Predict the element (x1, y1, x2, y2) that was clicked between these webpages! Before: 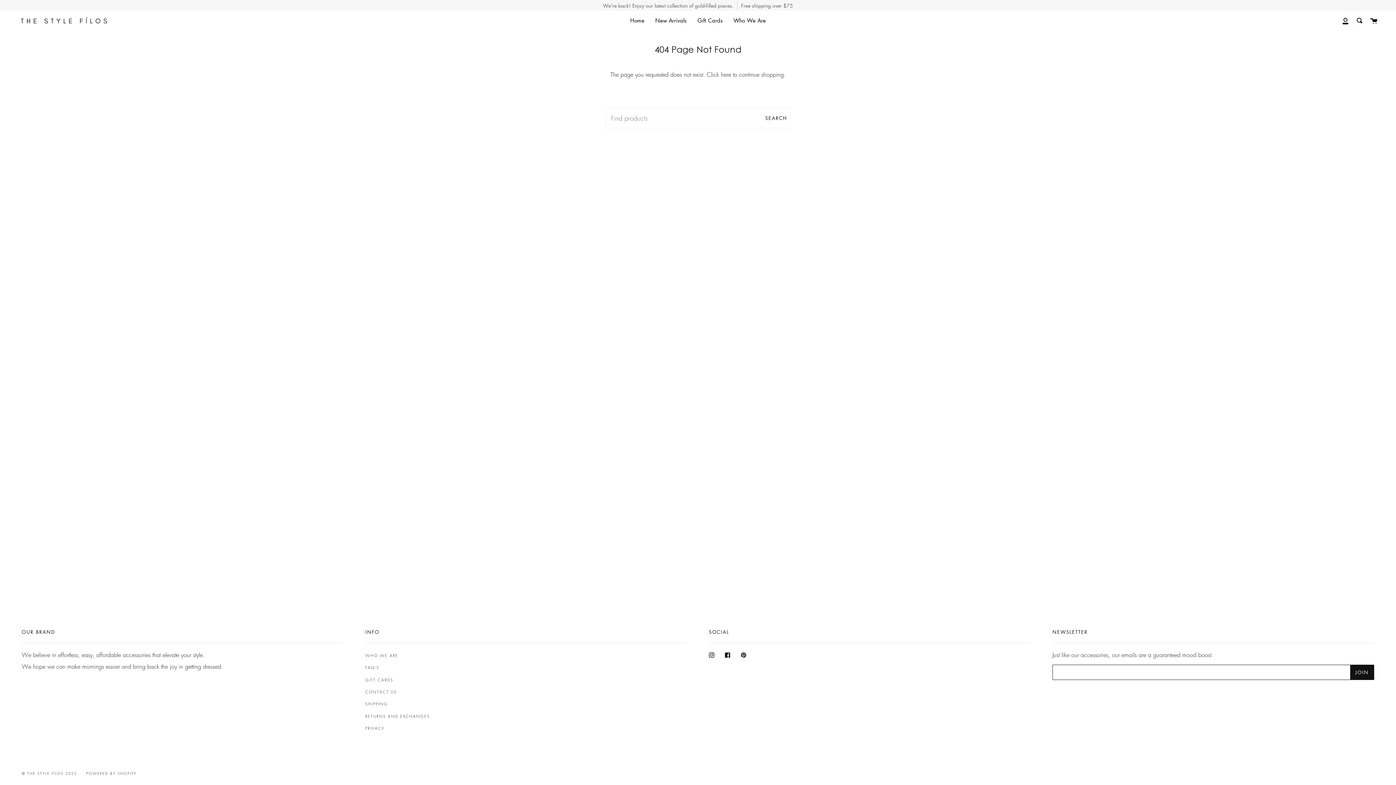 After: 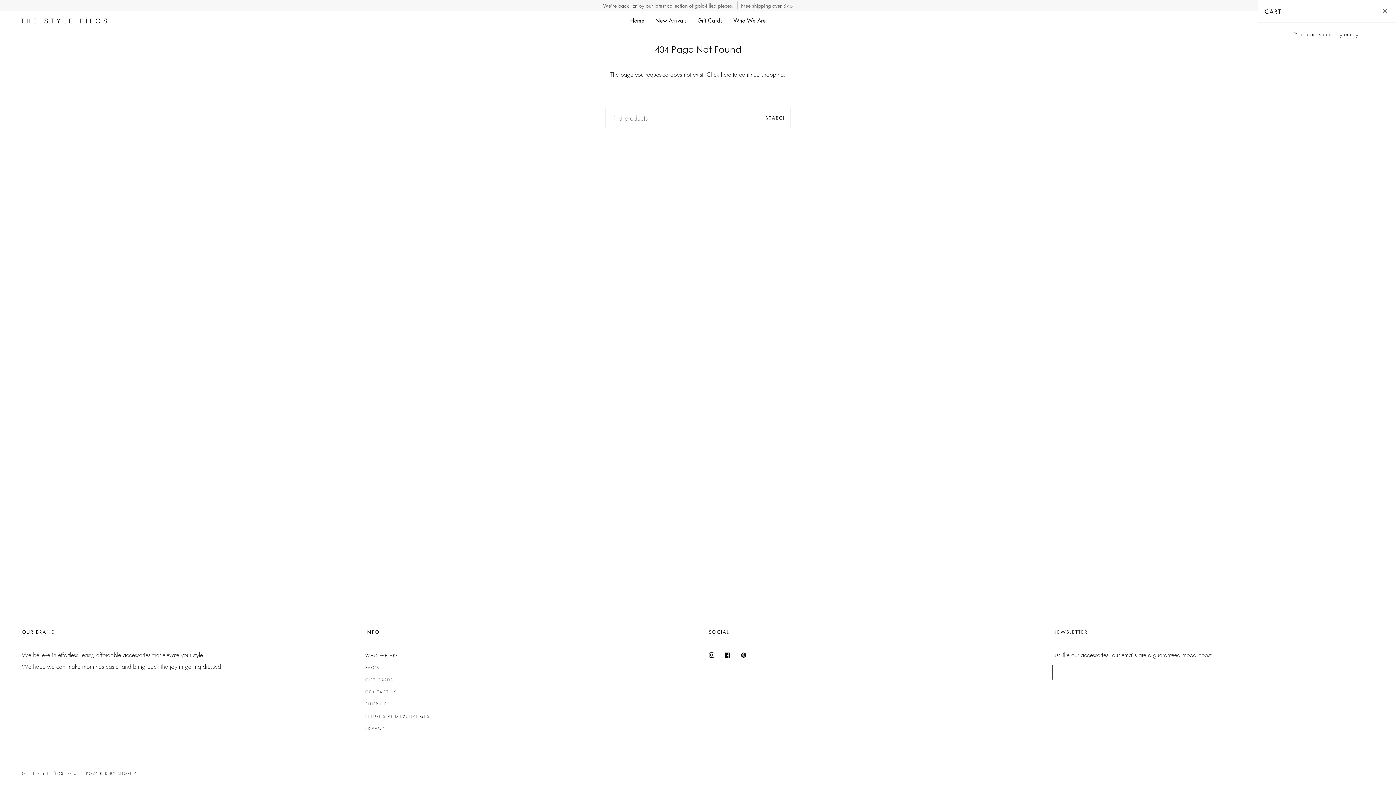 Action: bbox: (1366, 10, 1381, 30) label: Cart